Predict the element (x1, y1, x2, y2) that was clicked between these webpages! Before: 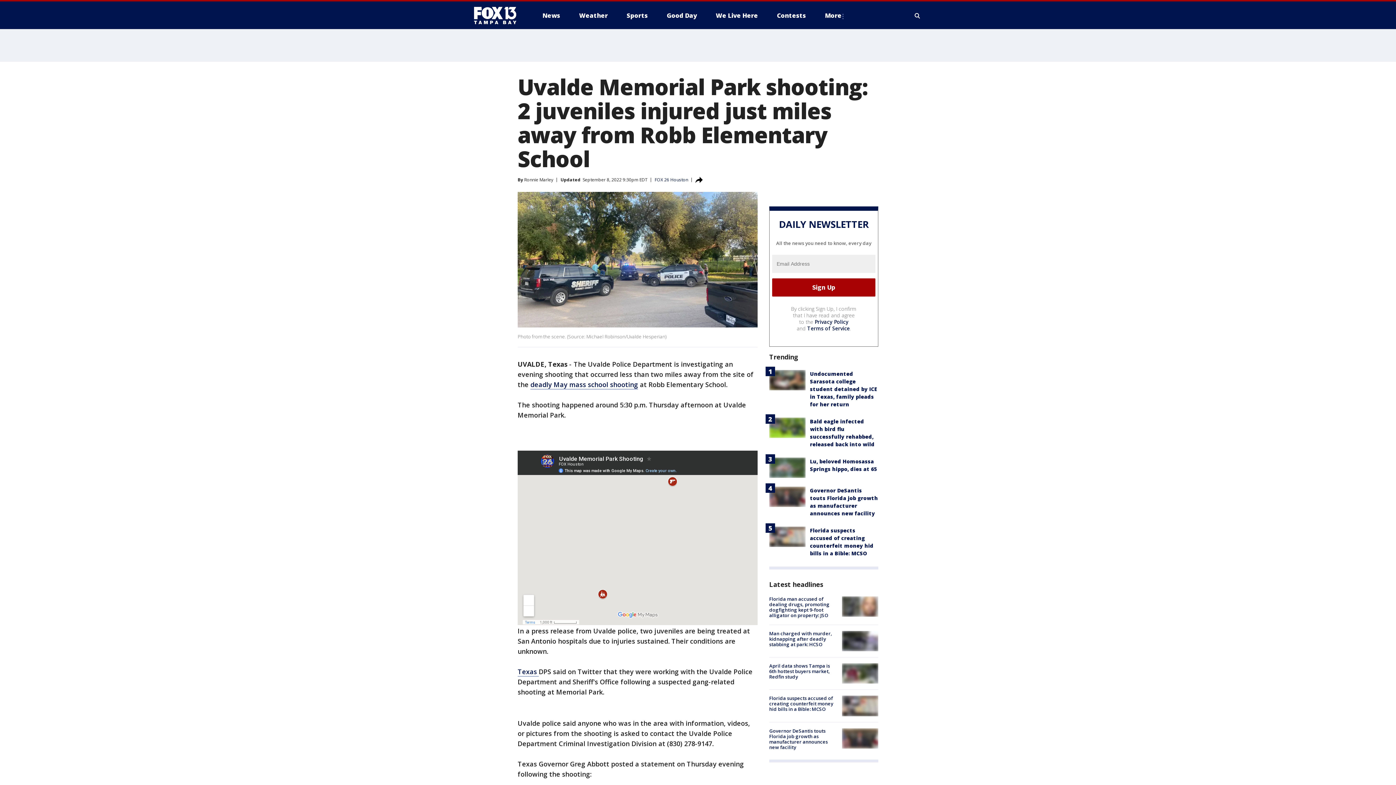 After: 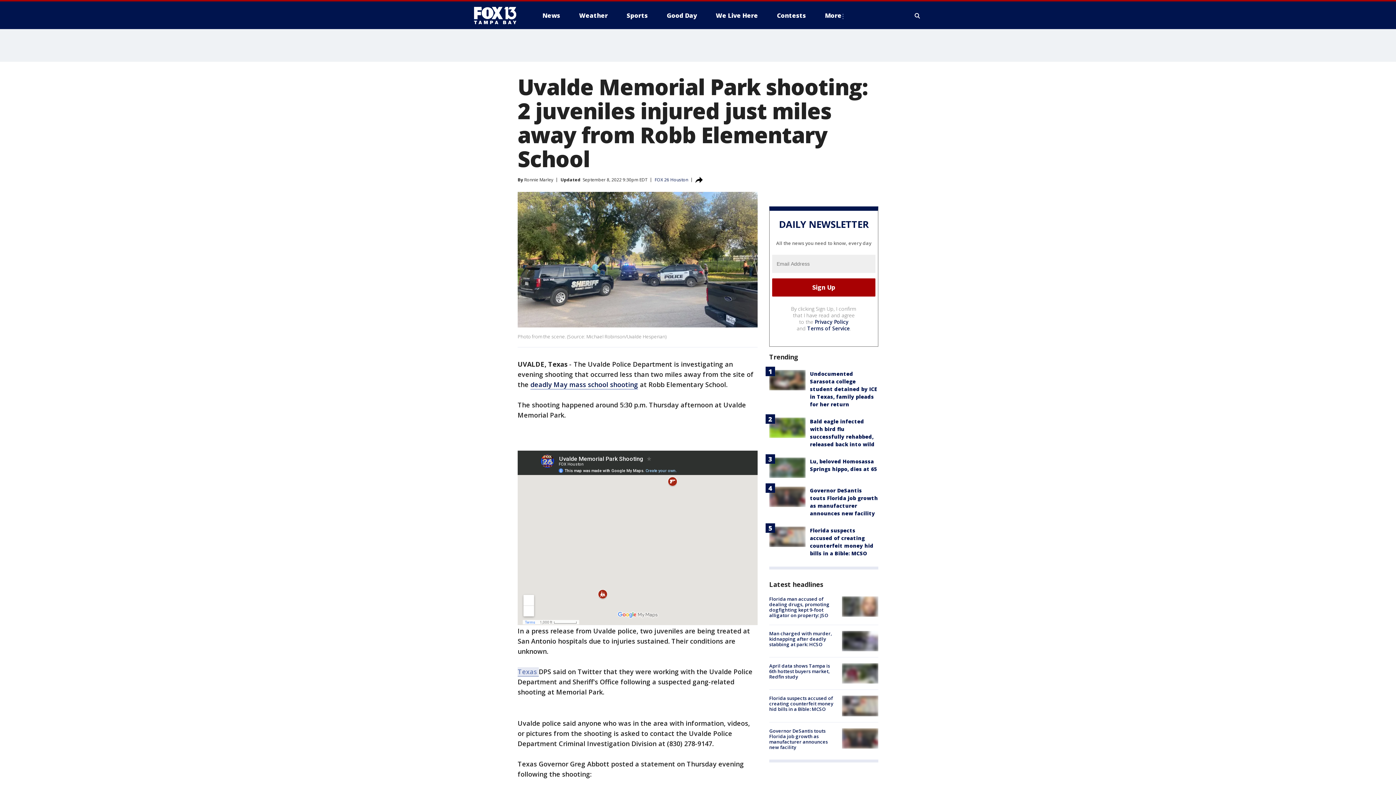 Action: label: Texas  bbox: (517, 667, 538, 677)